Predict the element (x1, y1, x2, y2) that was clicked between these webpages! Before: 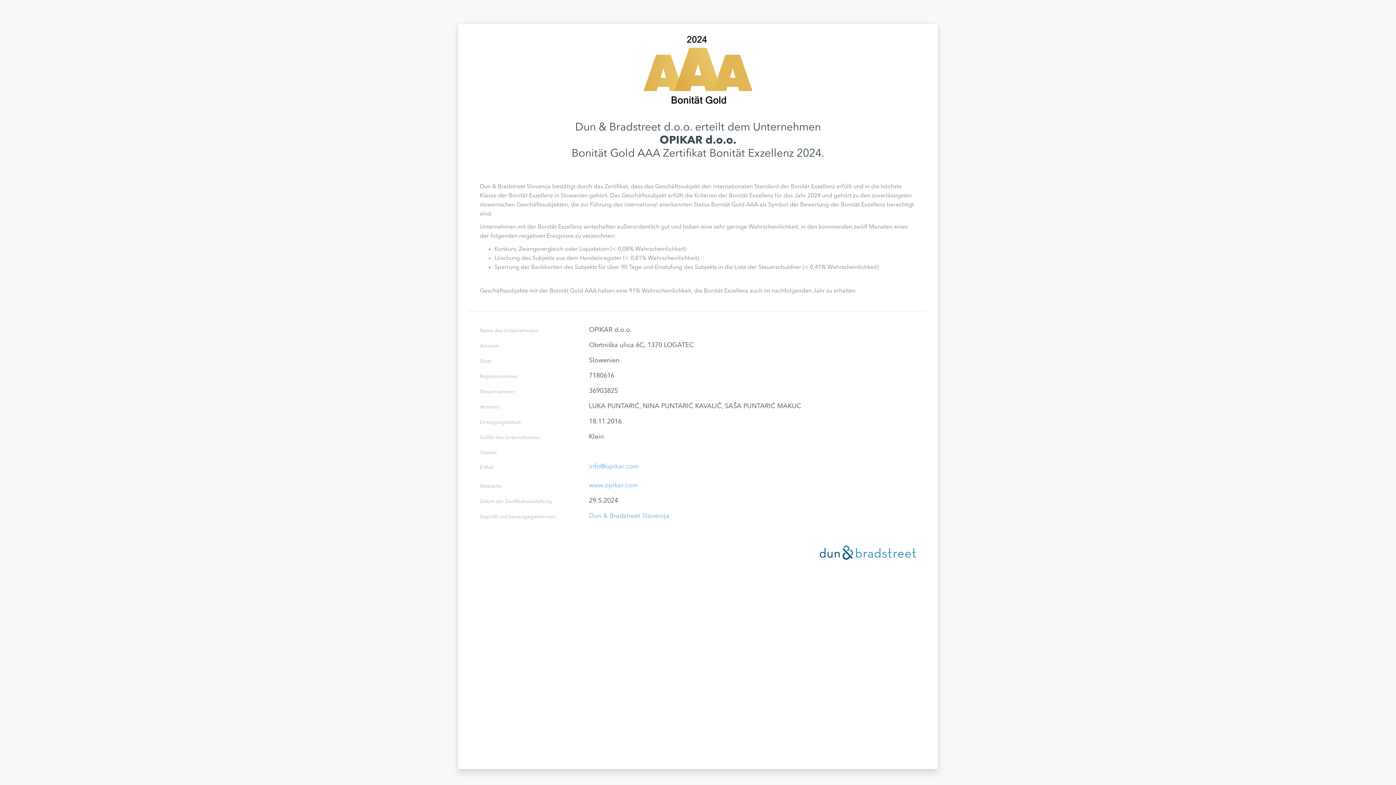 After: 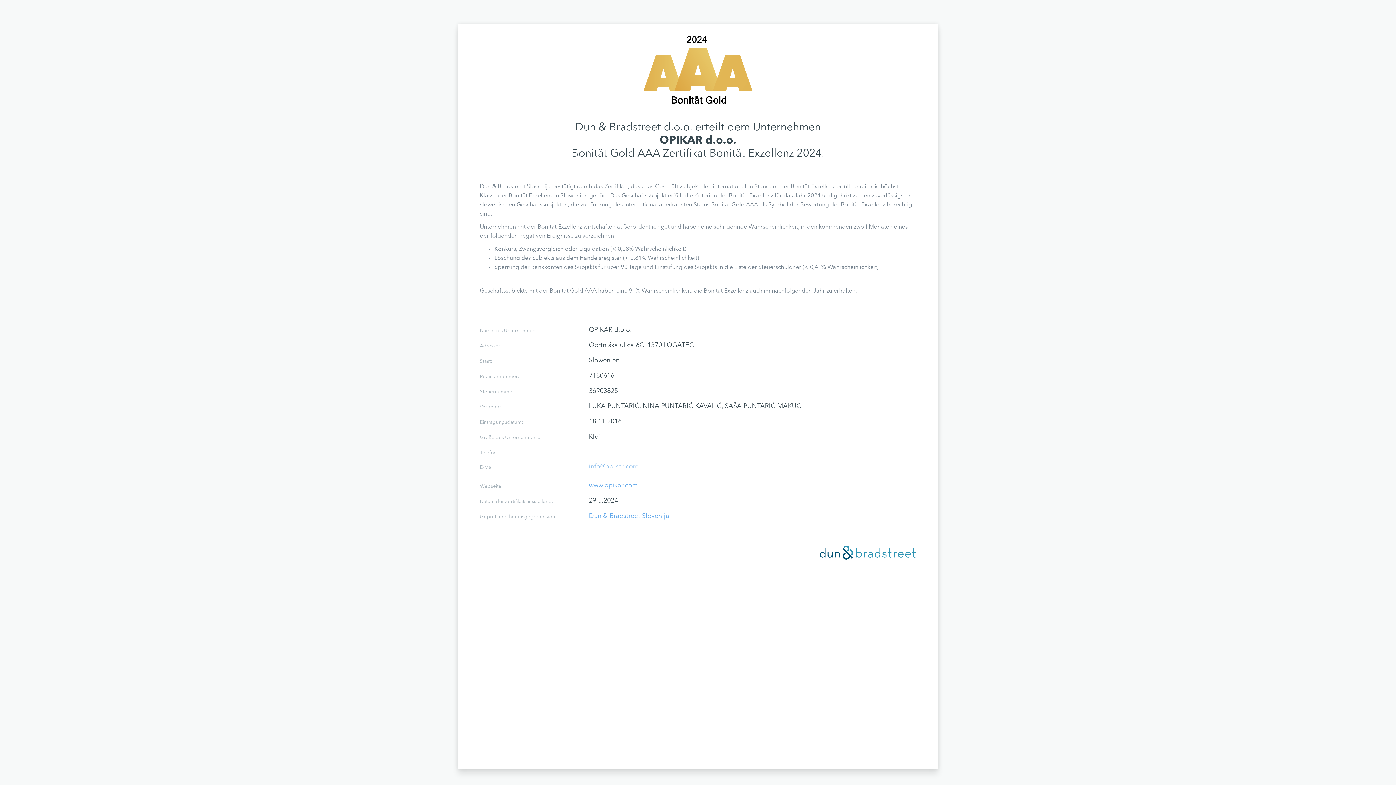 Action: bbox: (589, 463, 834, 474) label: info@opikar.com